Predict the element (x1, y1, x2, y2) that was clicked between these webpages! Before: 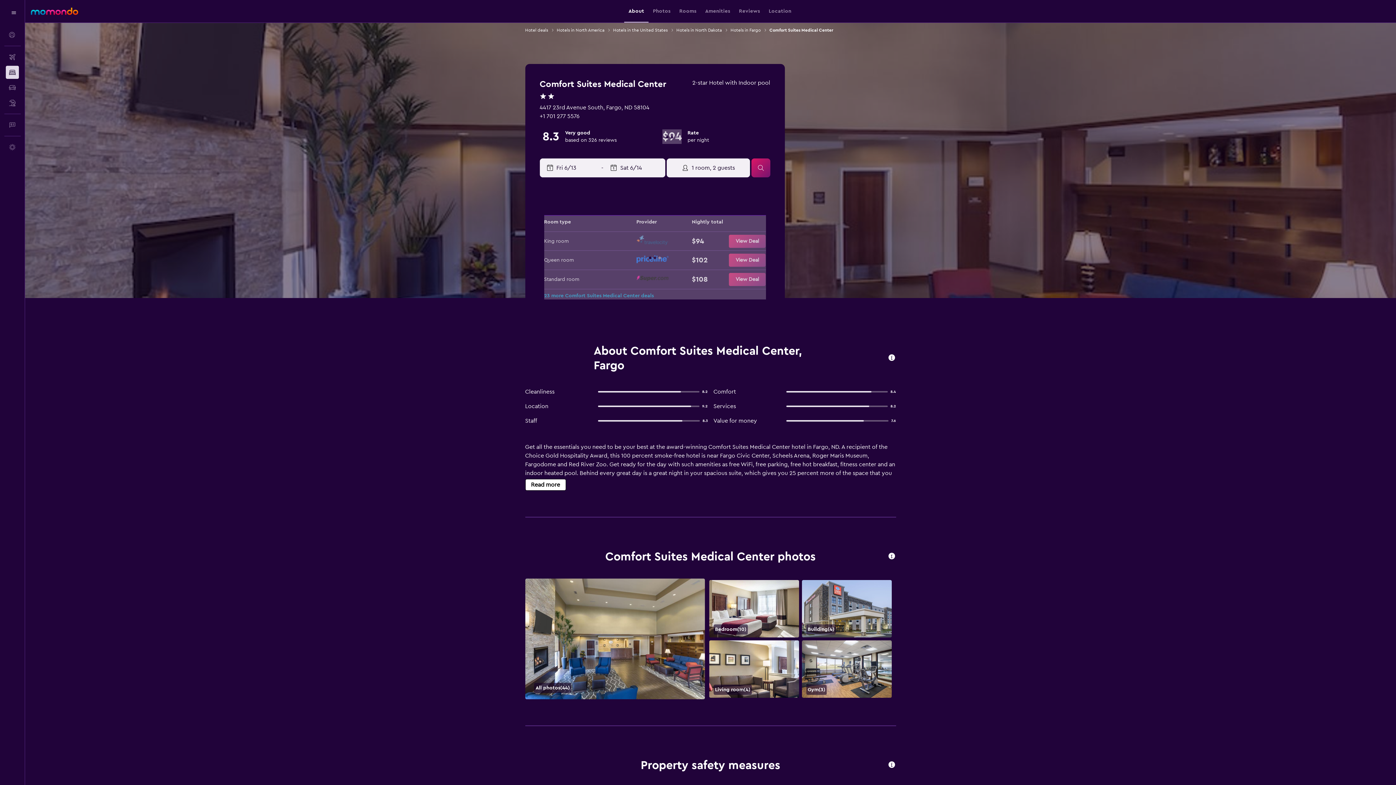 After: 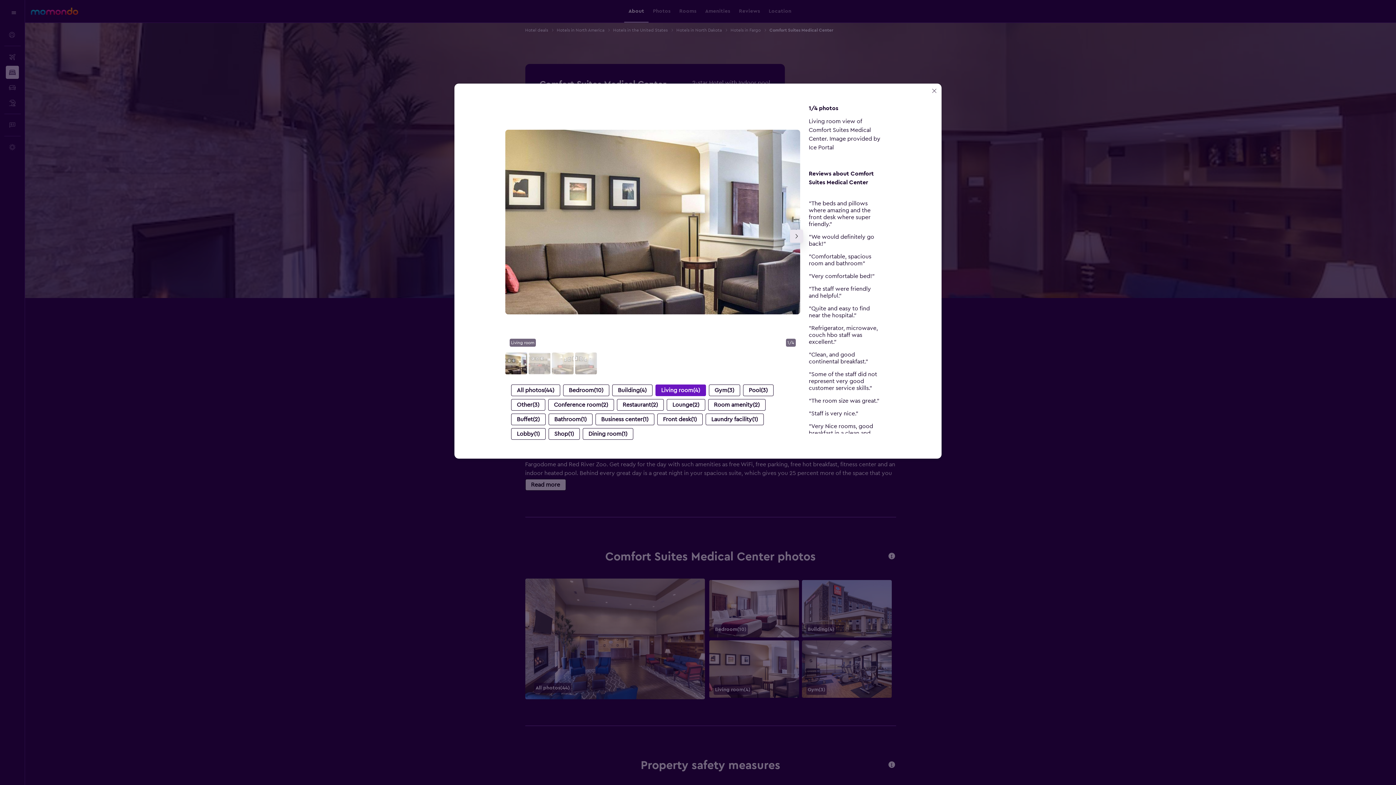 Action: label: Living room bbox: (709, 640, 799, 698)